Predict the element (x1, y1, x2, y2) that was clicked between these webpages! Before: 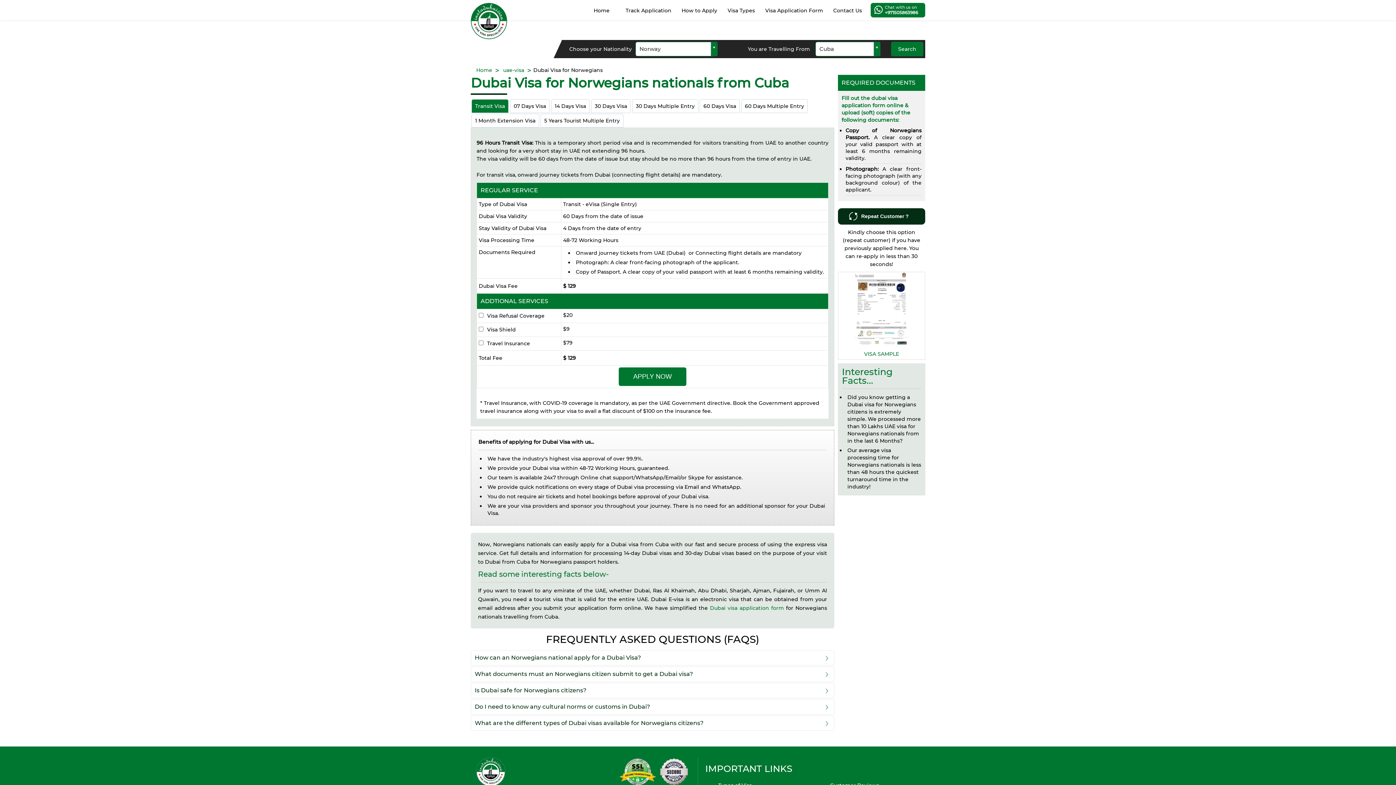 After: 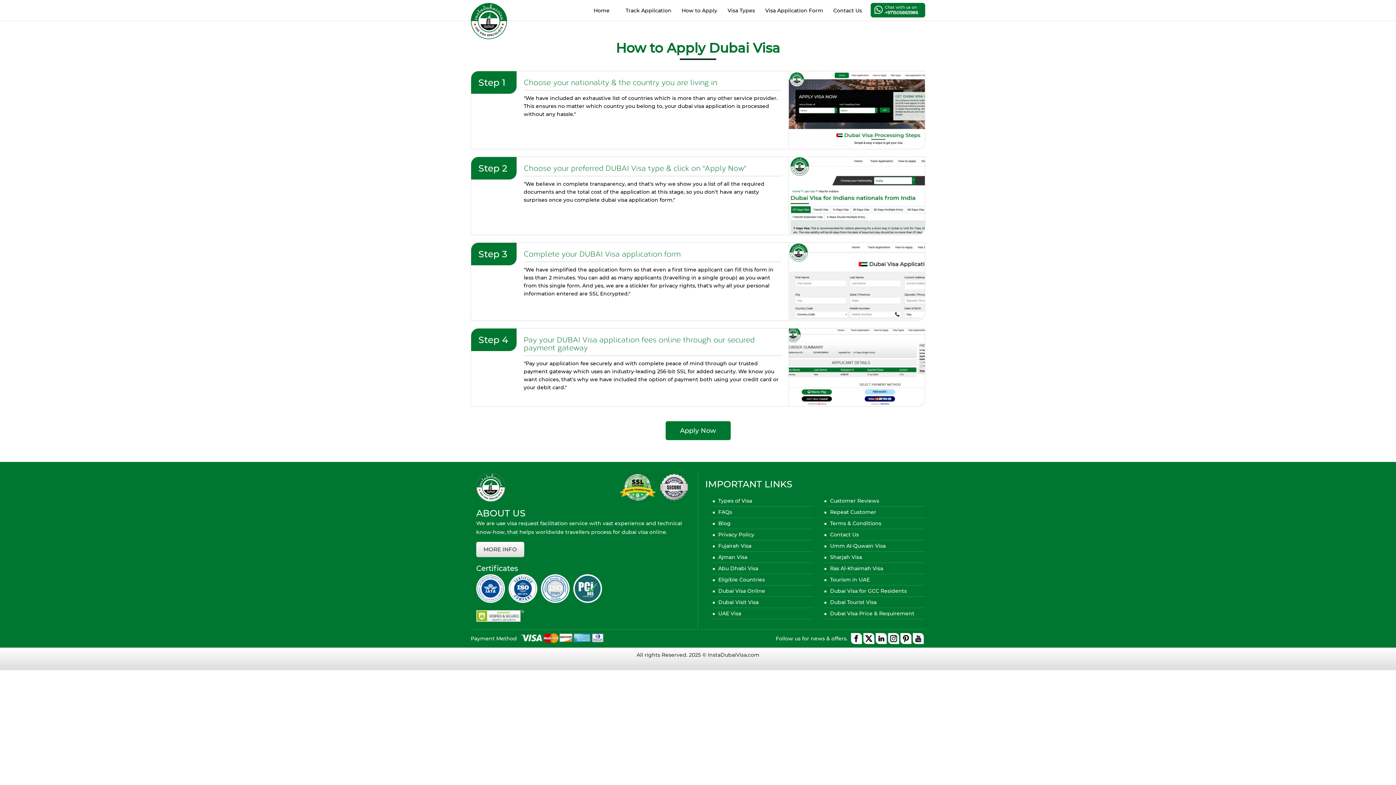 Action: bbox: (677, 3, 721, 17) label: How to Apply